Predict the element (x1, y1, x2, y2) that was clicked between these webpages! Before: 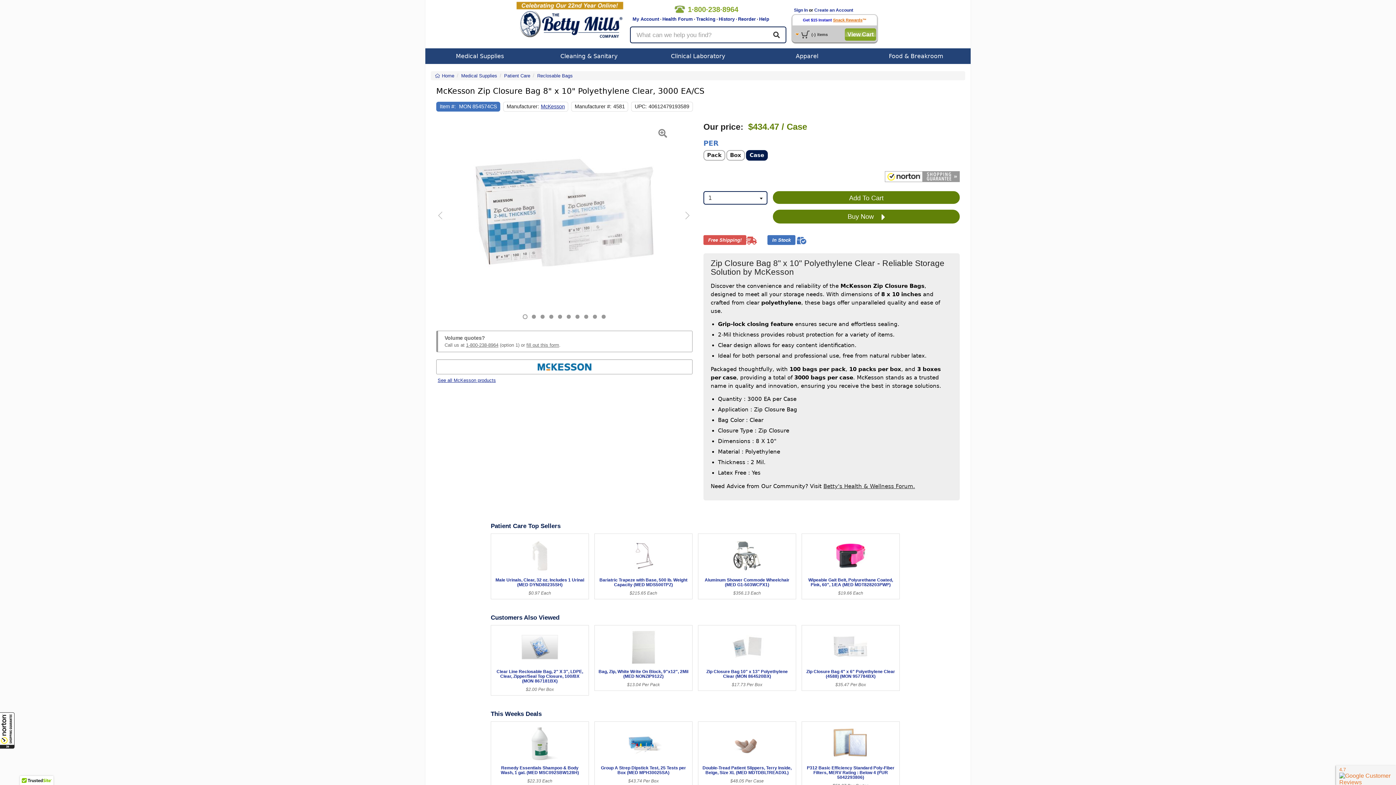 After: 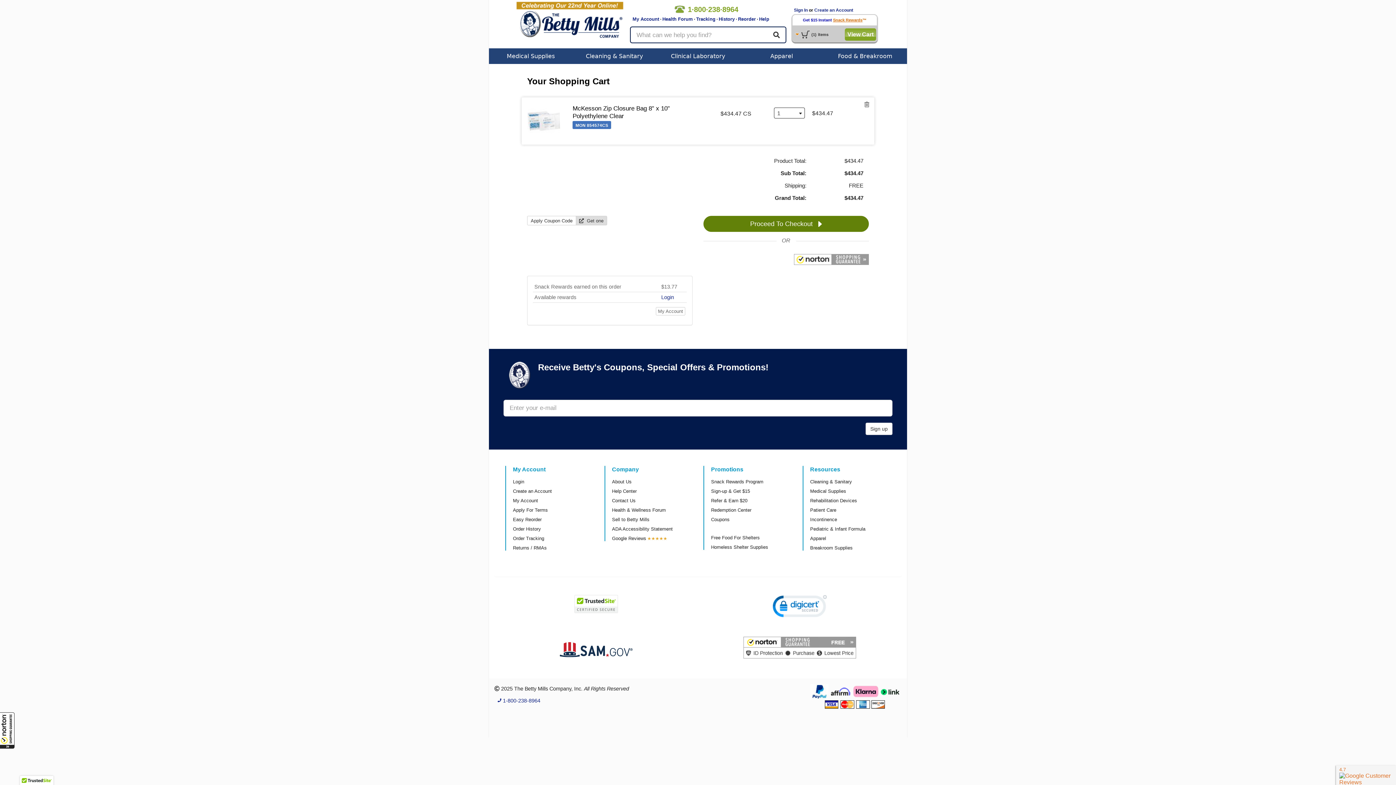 Action: label: Buy Now  bbox: (773, 209, 960, 223)